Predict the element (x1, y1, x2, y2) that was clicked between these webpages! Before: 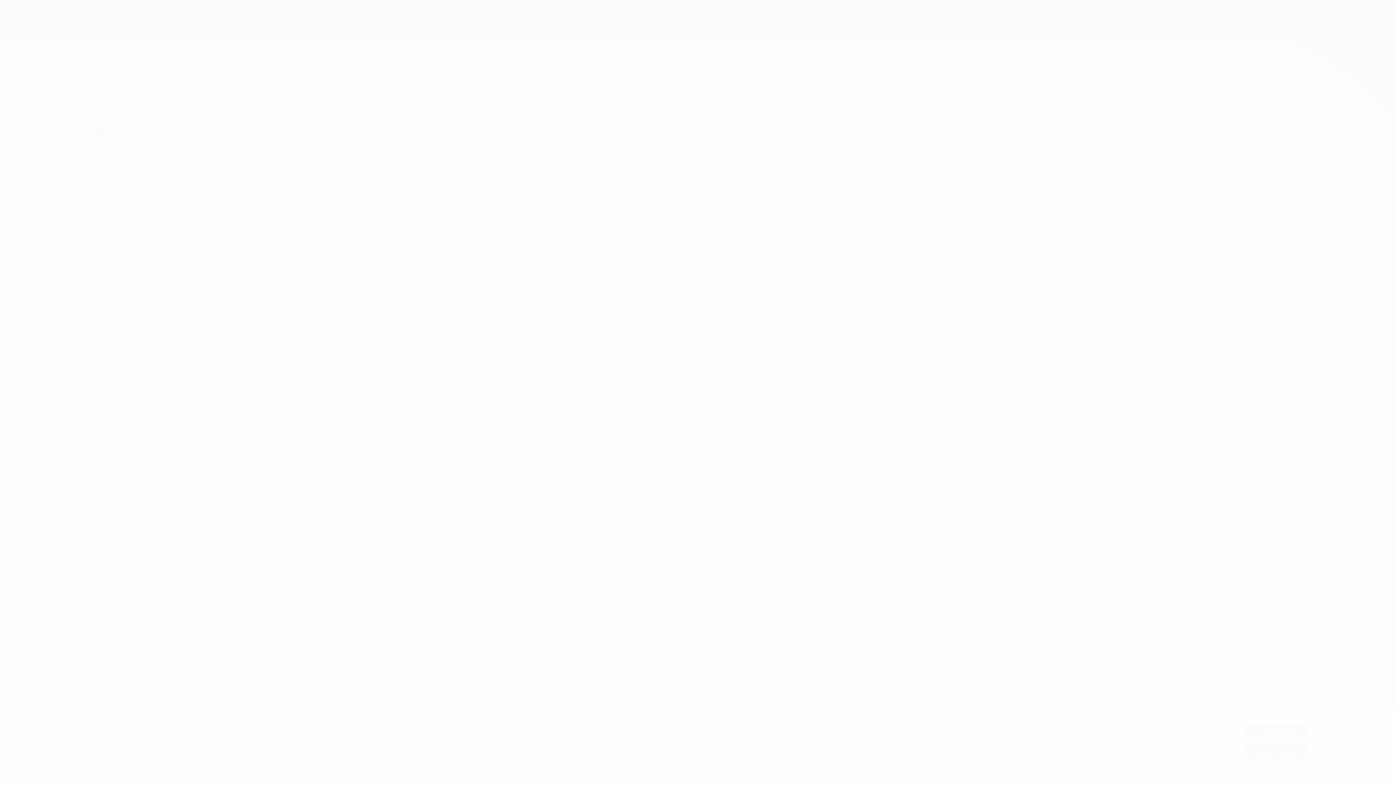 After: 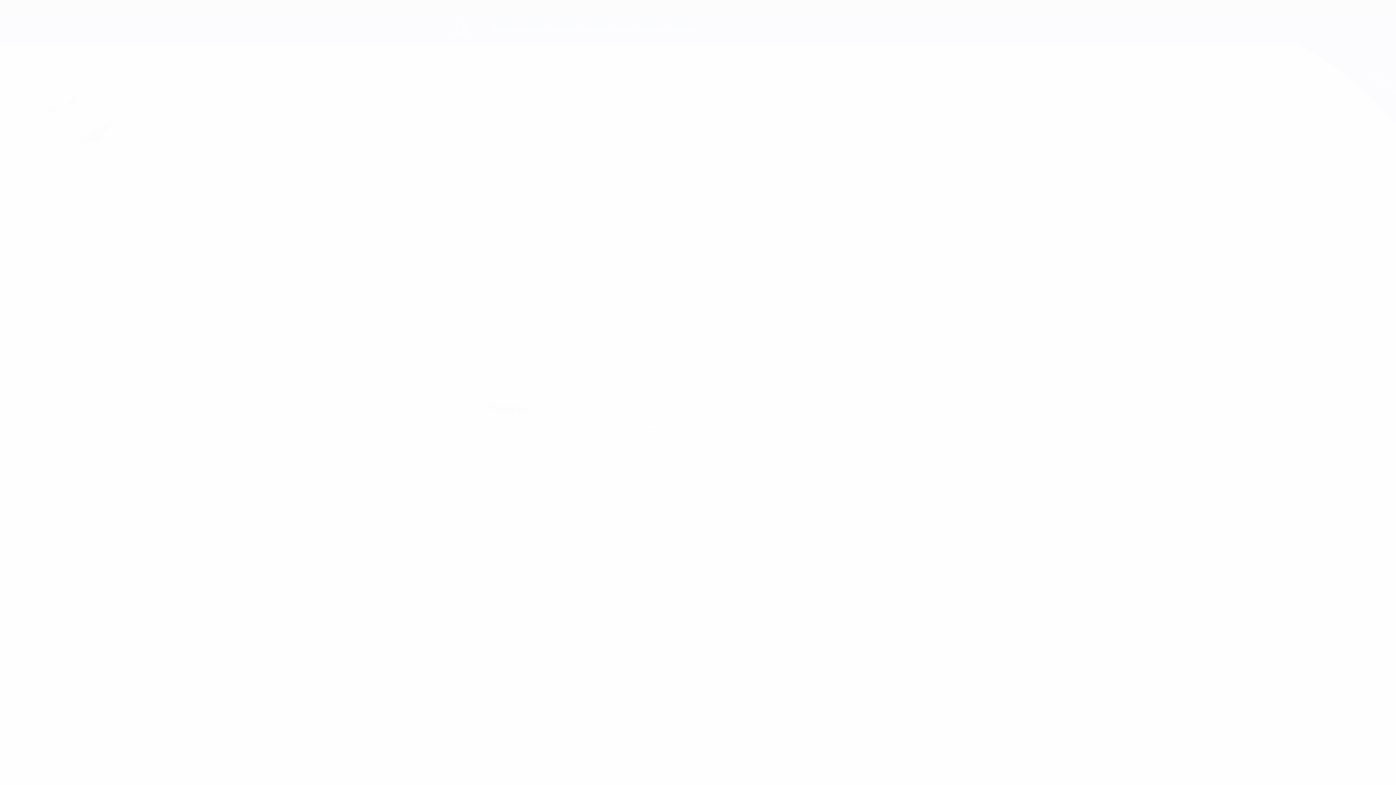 Action: bbox: (1245, 744, 1307, 759) label: Отклонить все